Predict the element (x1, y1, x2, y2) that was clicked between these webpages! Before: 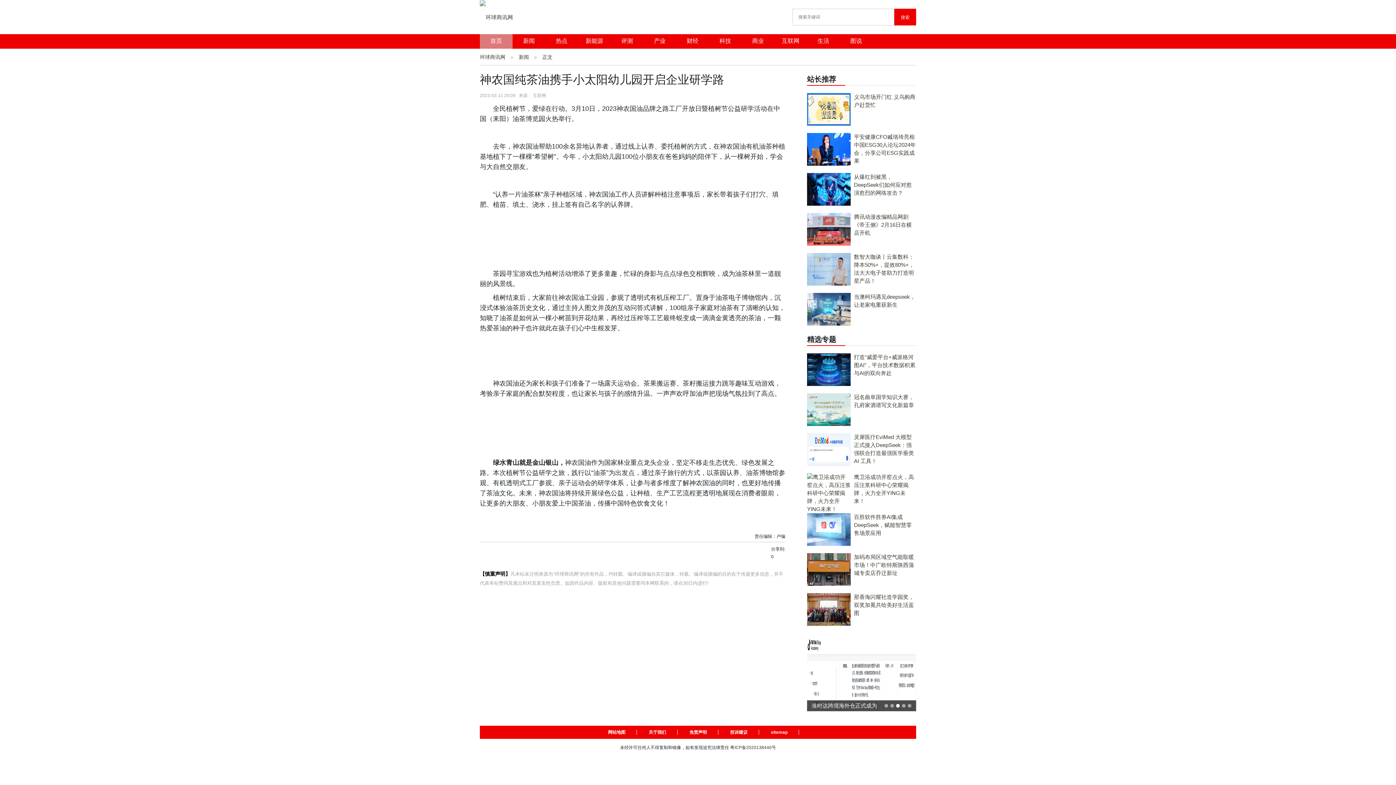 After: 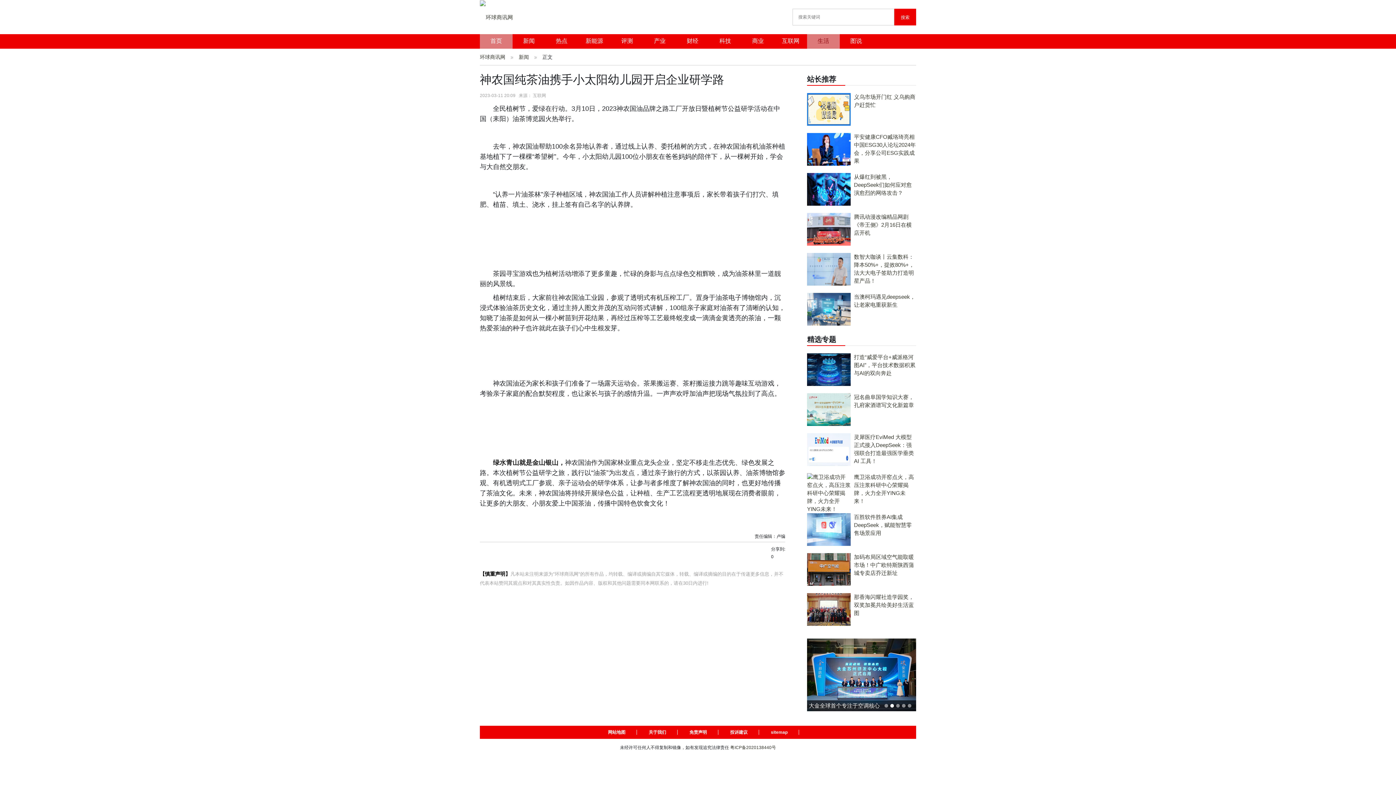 Action: label: 生活 bbox: (817, 37, 829, 44)